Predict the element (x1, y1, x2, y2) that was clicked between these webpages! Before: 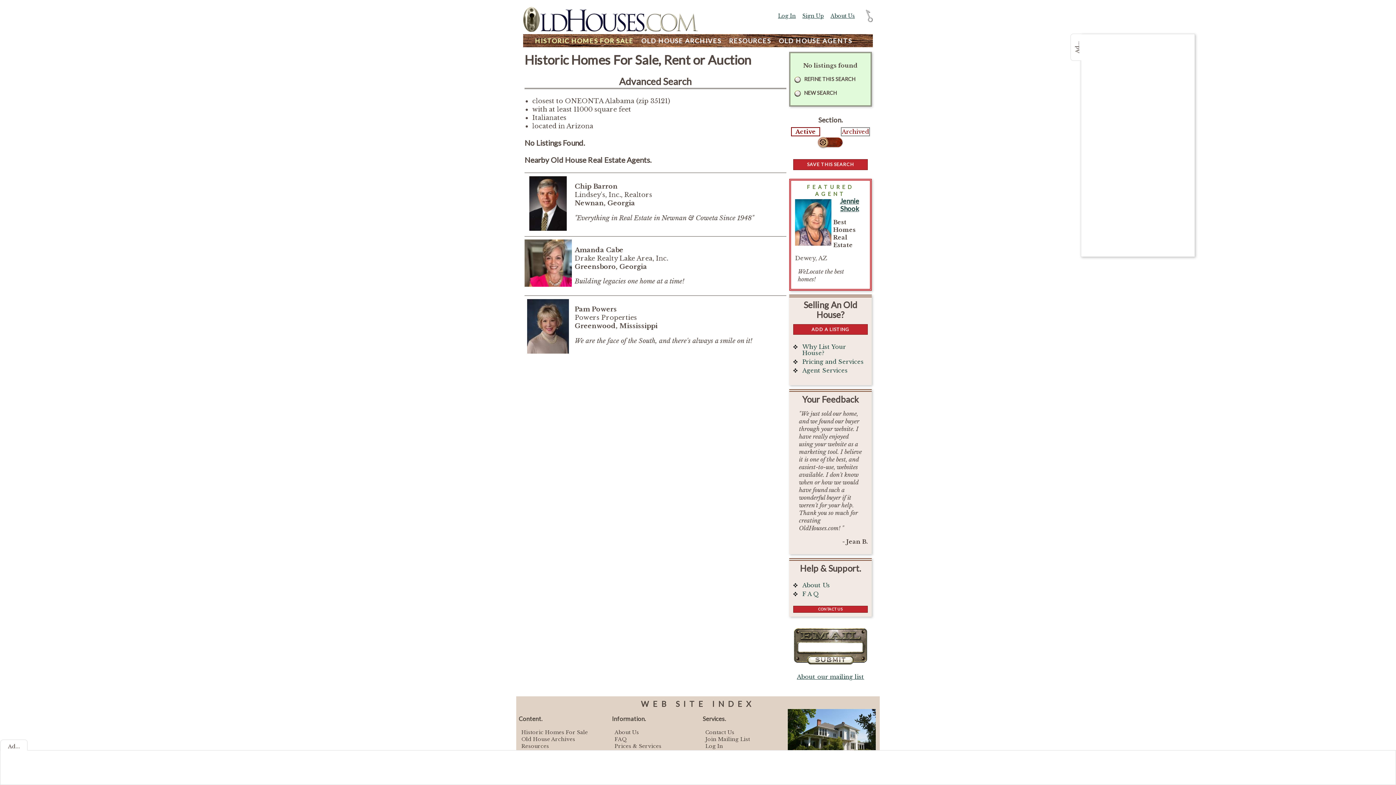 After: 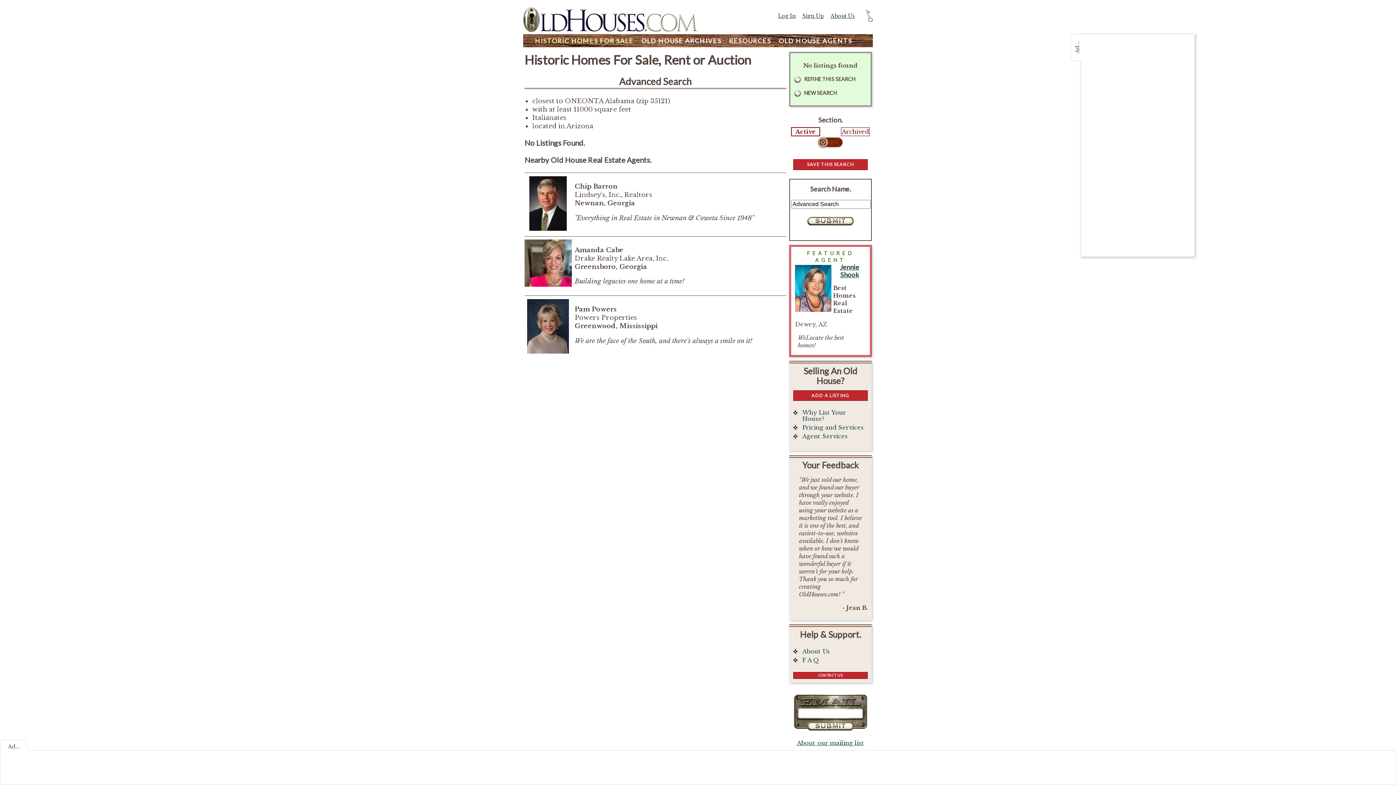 Action: bbox: (793, 159, 867, 169) label: SAVE THIS SEARCH